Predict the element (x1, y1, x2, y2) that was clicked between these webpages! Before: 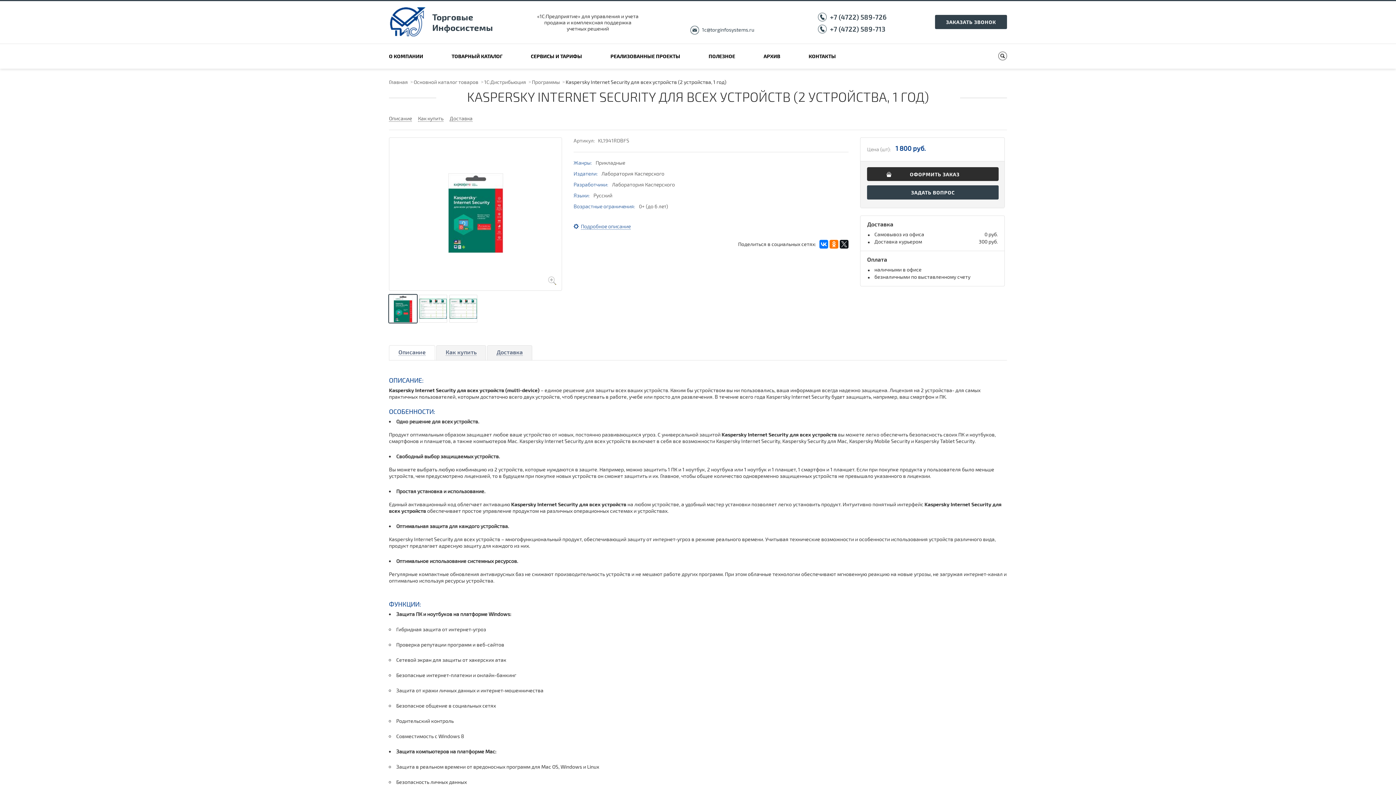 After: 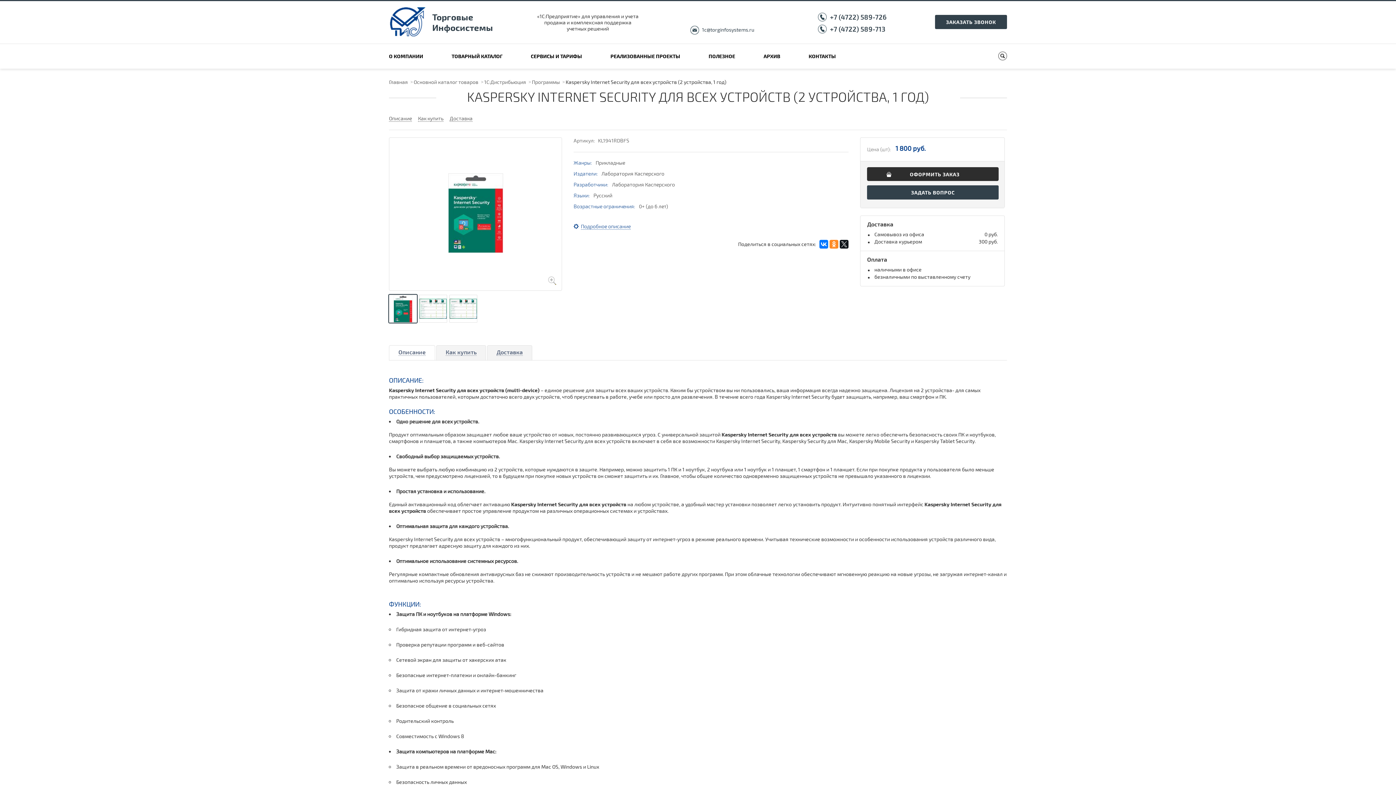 Action: bbox: (829, 240, 838, 248)